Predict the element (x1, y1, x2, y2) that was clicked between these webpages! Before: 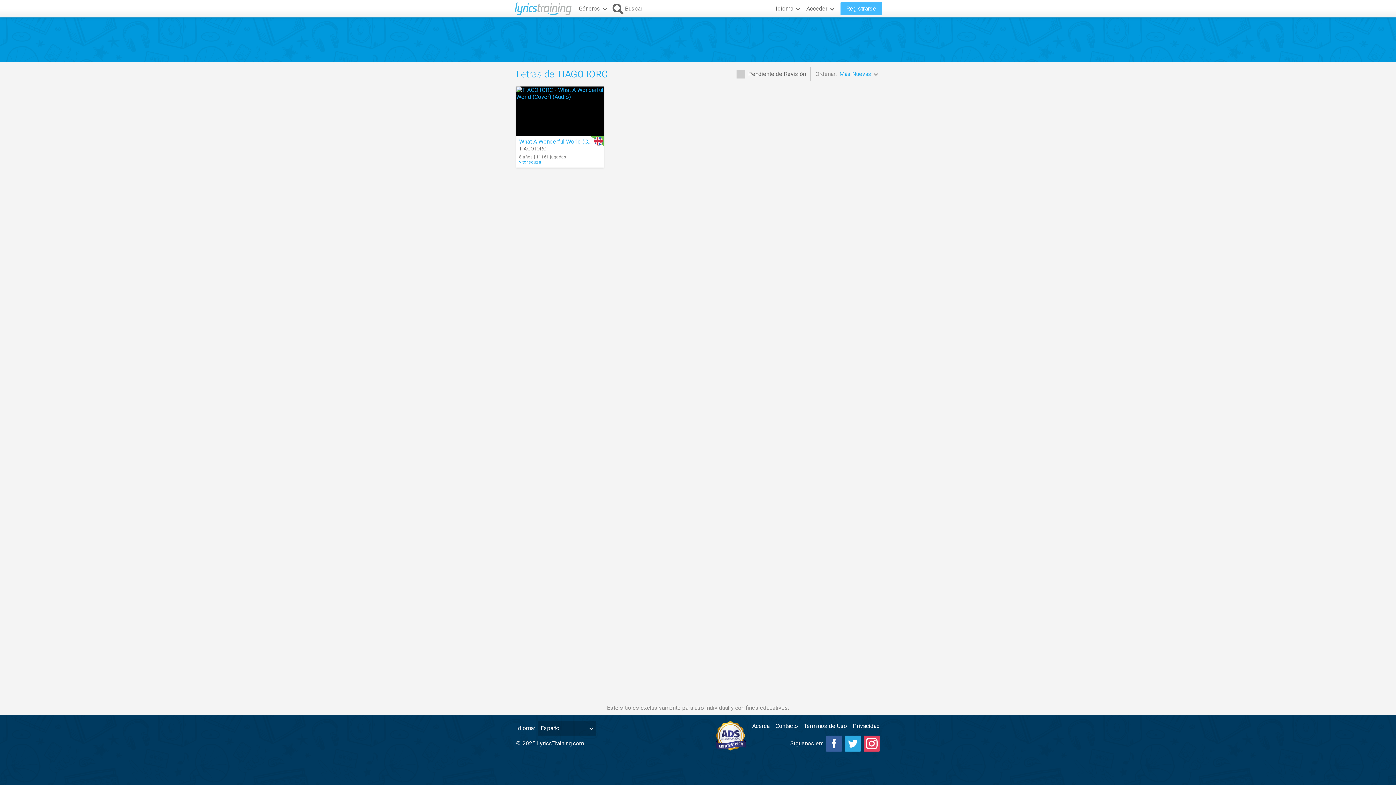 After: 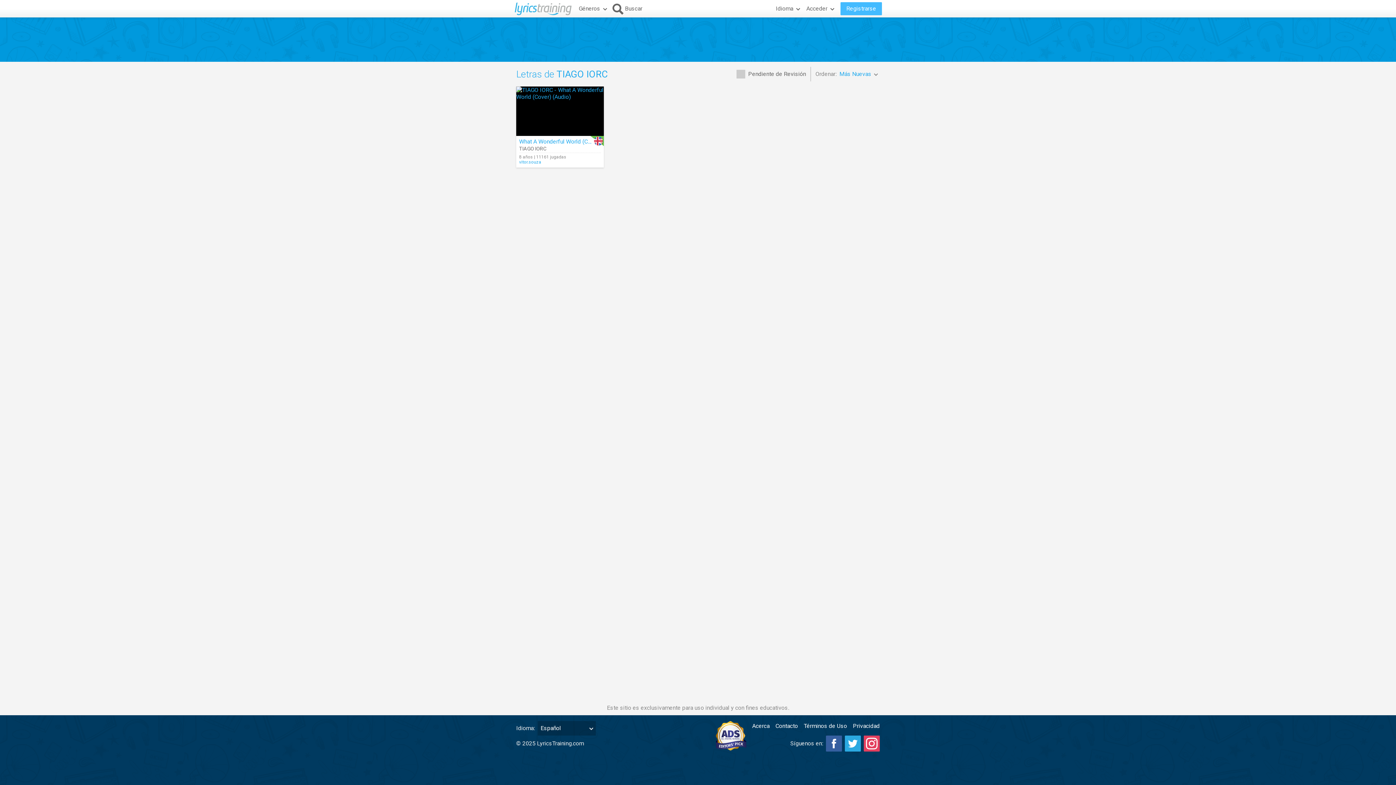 Action: bbox: (519, 145, 546, 151) label: TIAGO IORC